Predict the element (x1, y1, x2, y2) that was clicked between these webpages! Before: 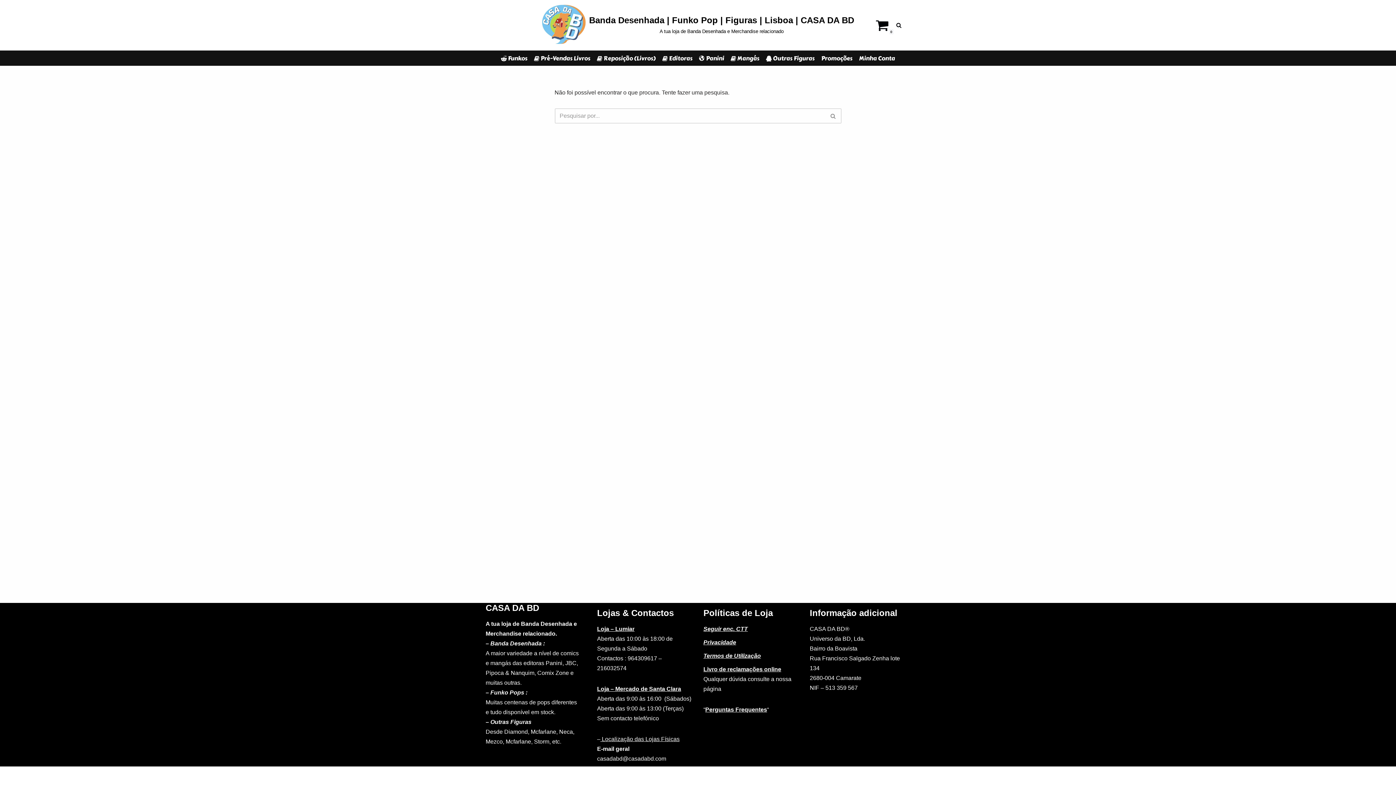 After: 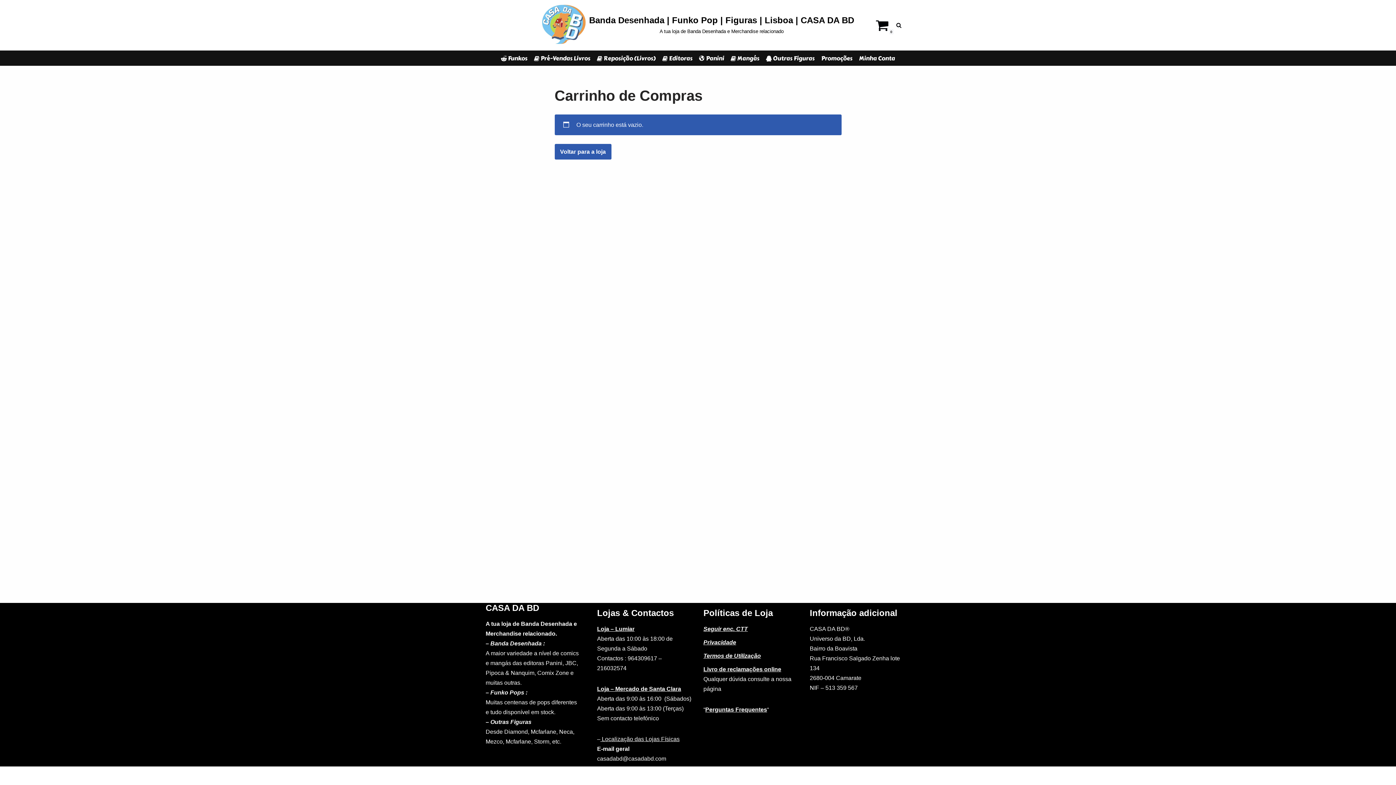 Action: bbox: (875, 18, 889, 32) label: Carrinho
0